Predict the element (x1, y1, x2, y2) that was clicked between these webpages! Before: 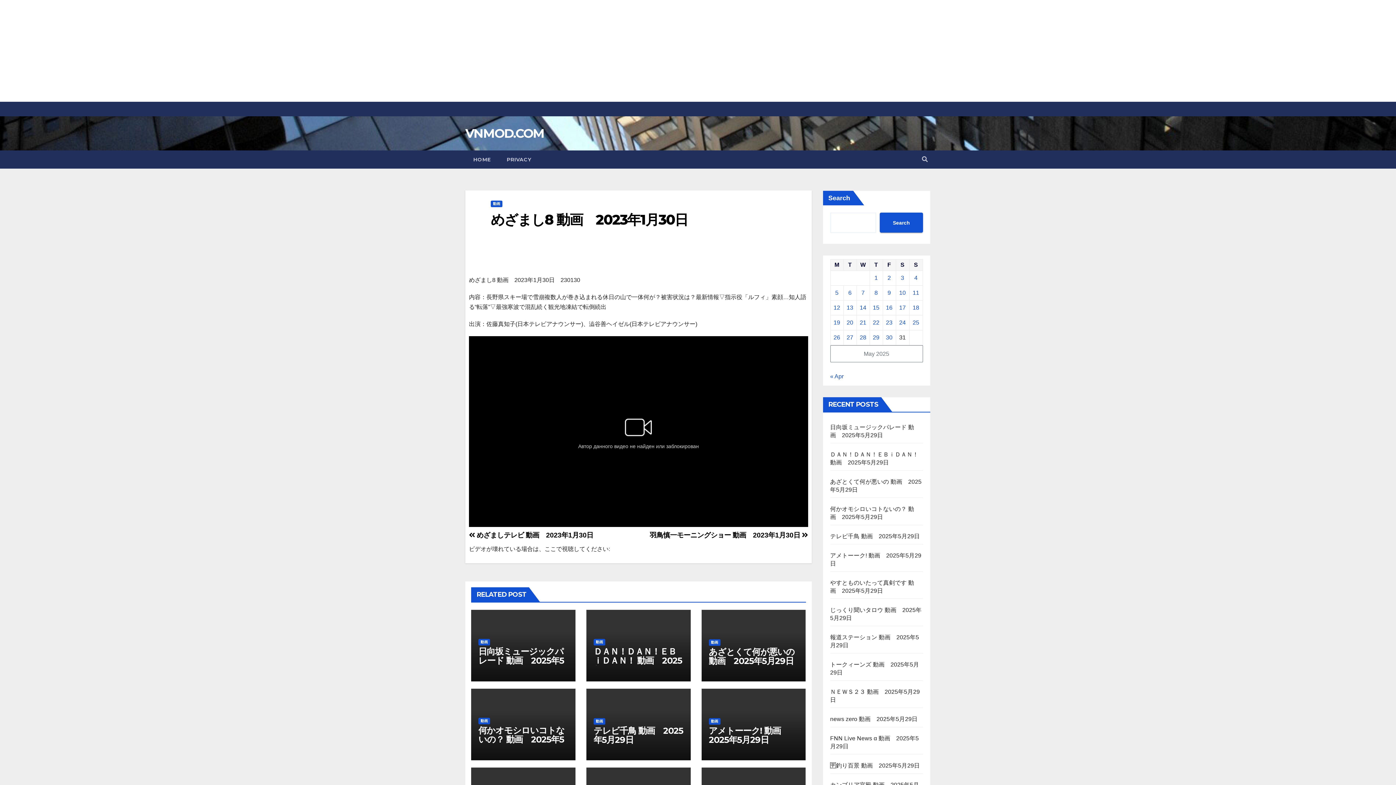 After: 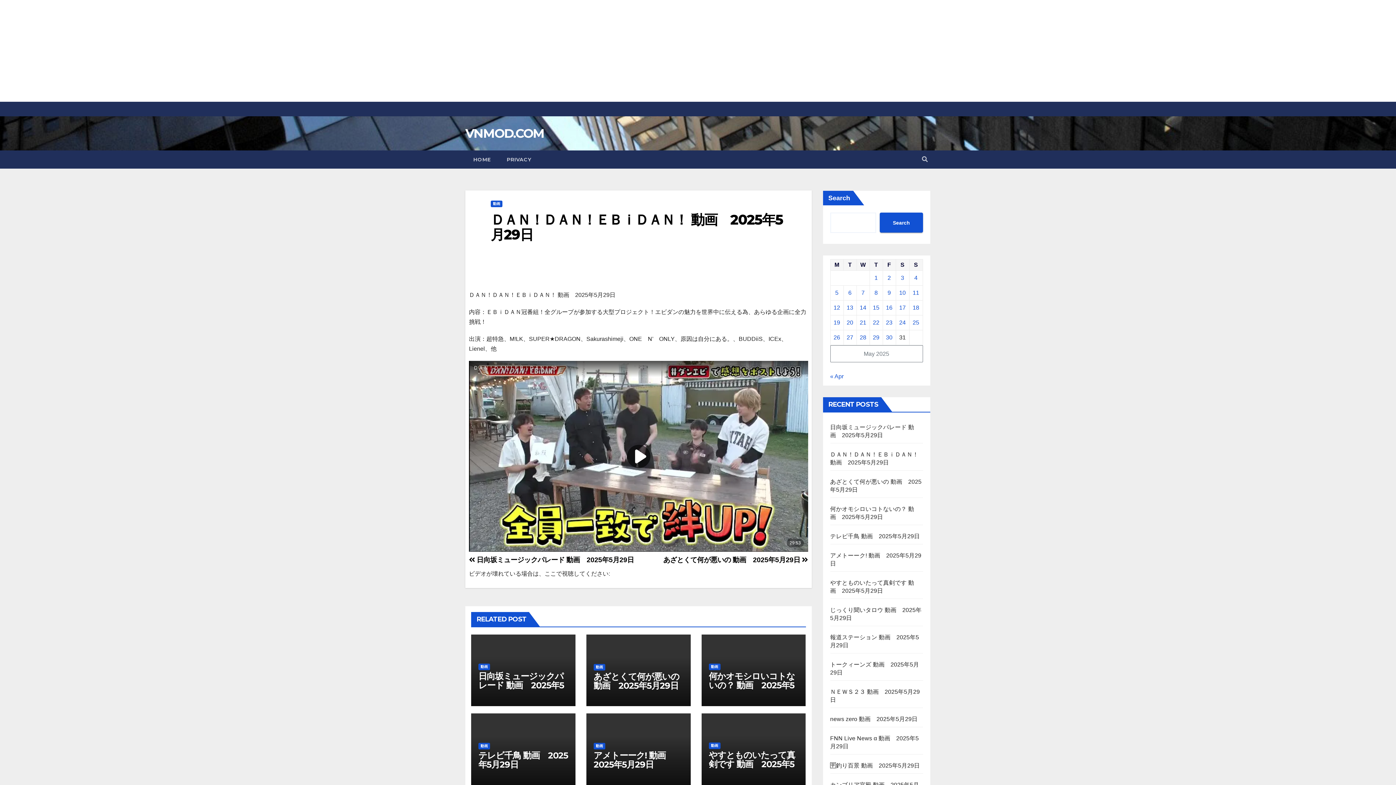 Action: bbox: (593, 646, 682, 675) label: ＤＡＮ！ＤＡＮ！ＥＢｉＤＡＮ！ 動画　2025年5月29日